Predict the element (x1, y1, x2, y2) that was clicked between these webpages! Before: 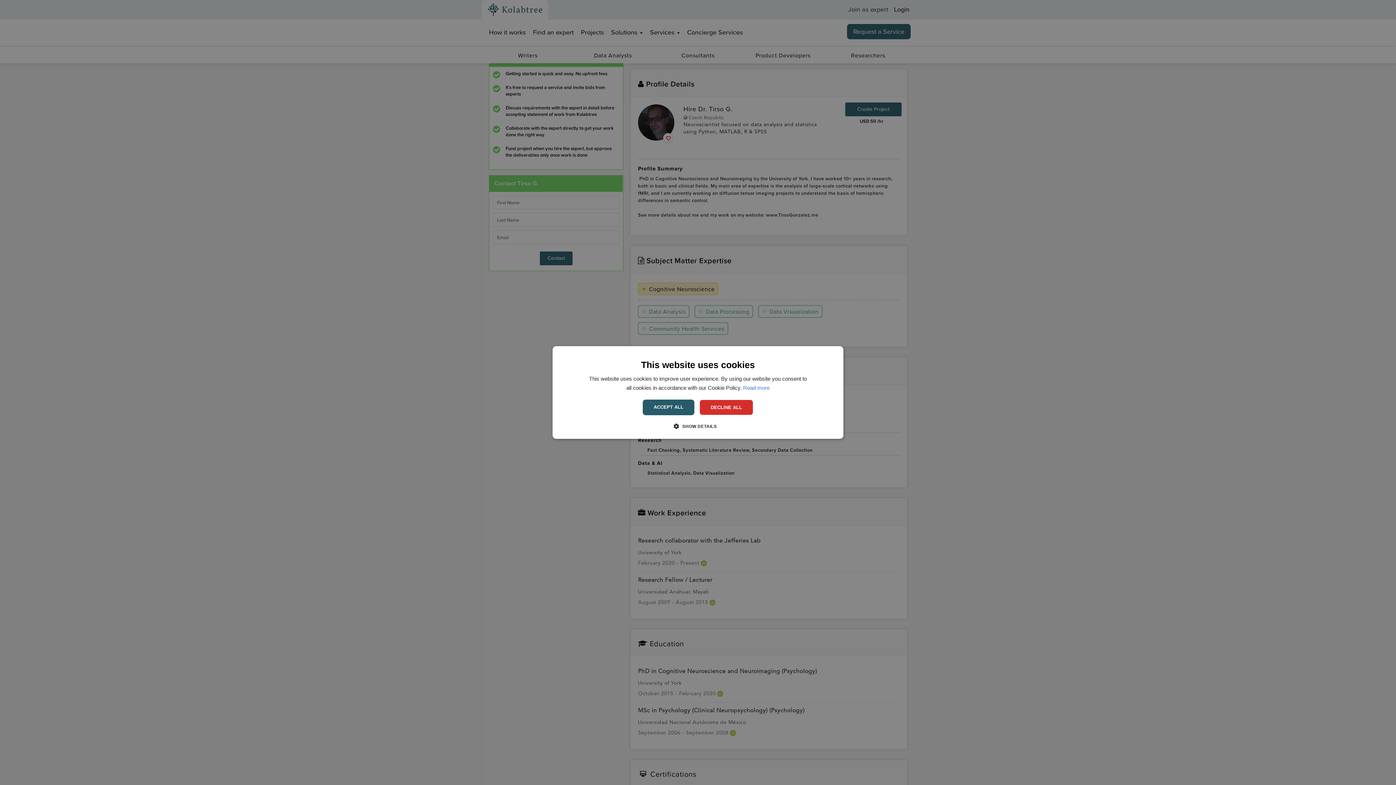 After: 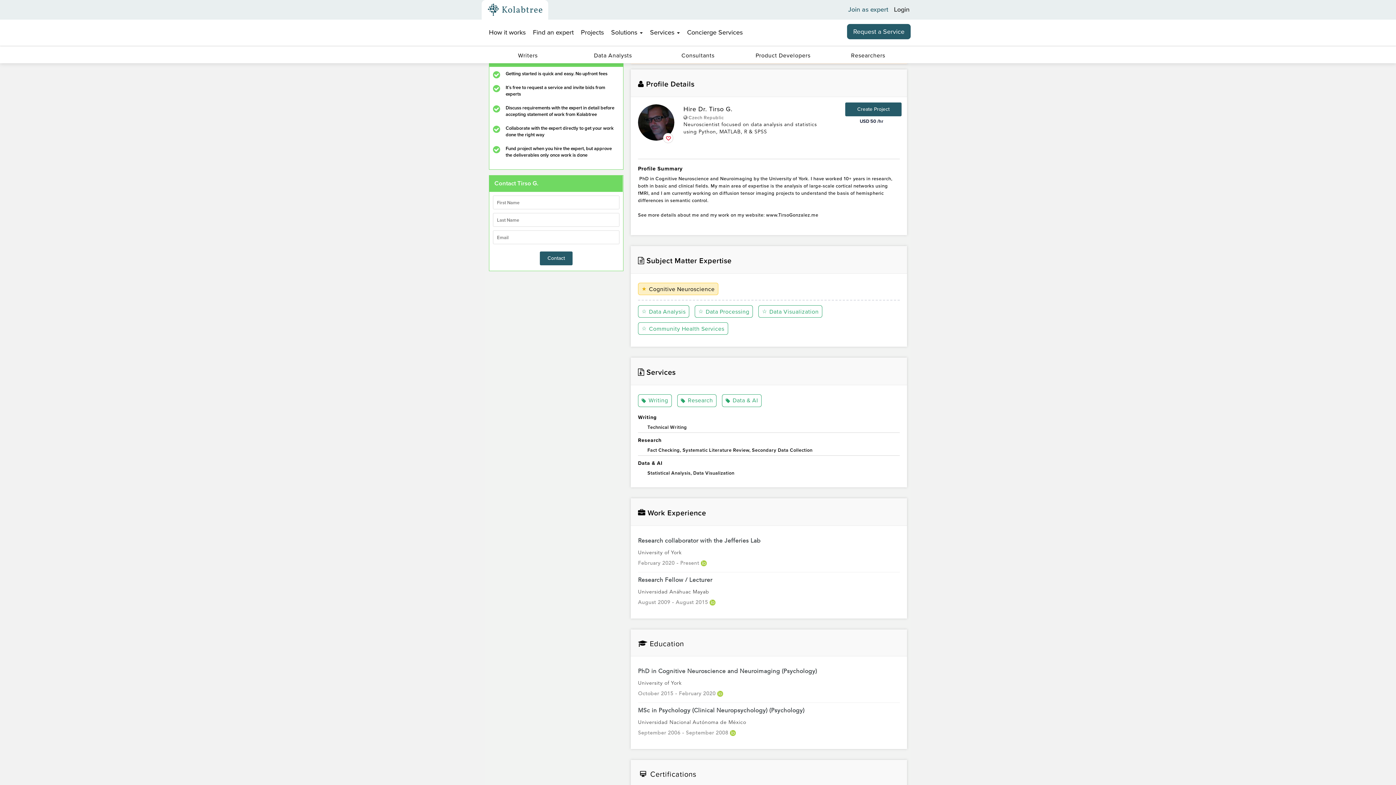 Action: bbox: (642, 399, 694, 415) label: ACCEPT ALL